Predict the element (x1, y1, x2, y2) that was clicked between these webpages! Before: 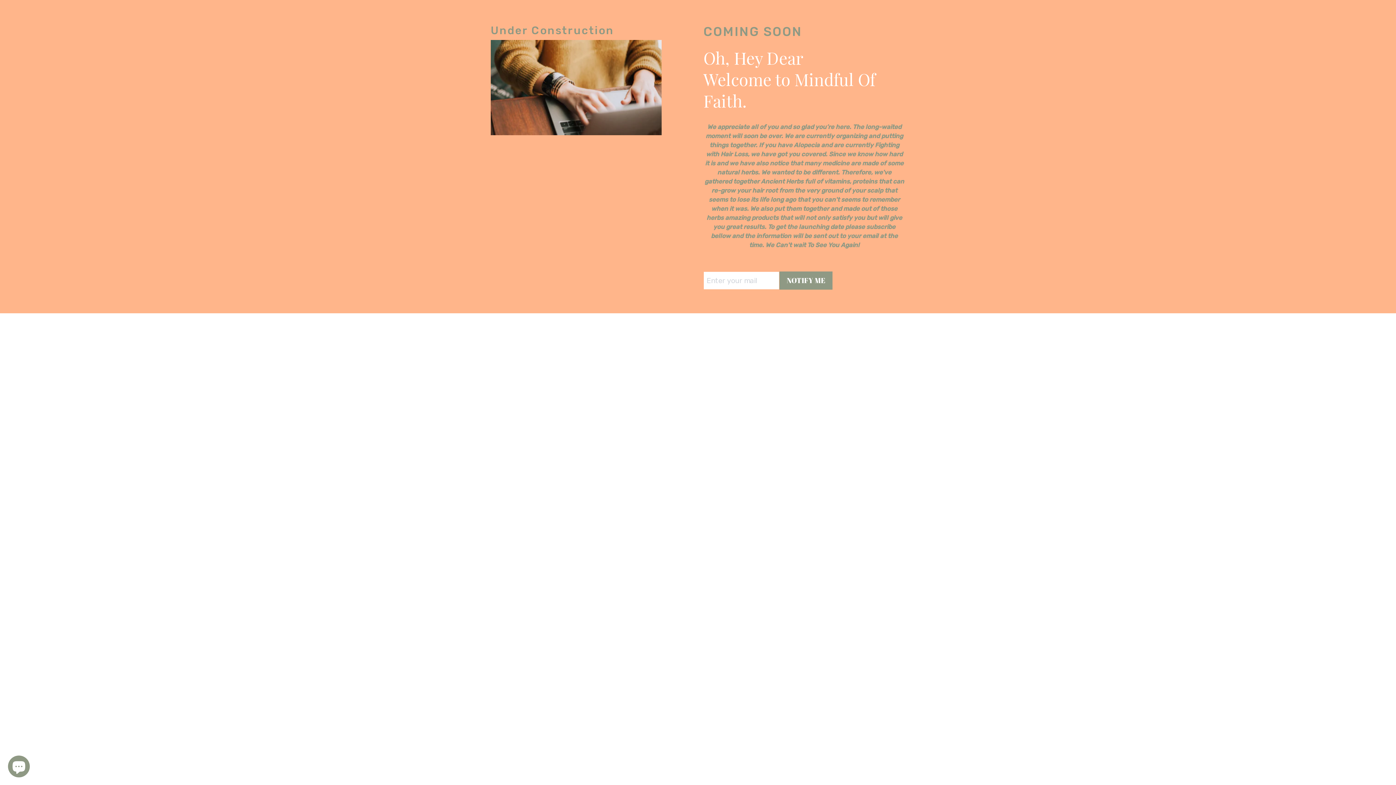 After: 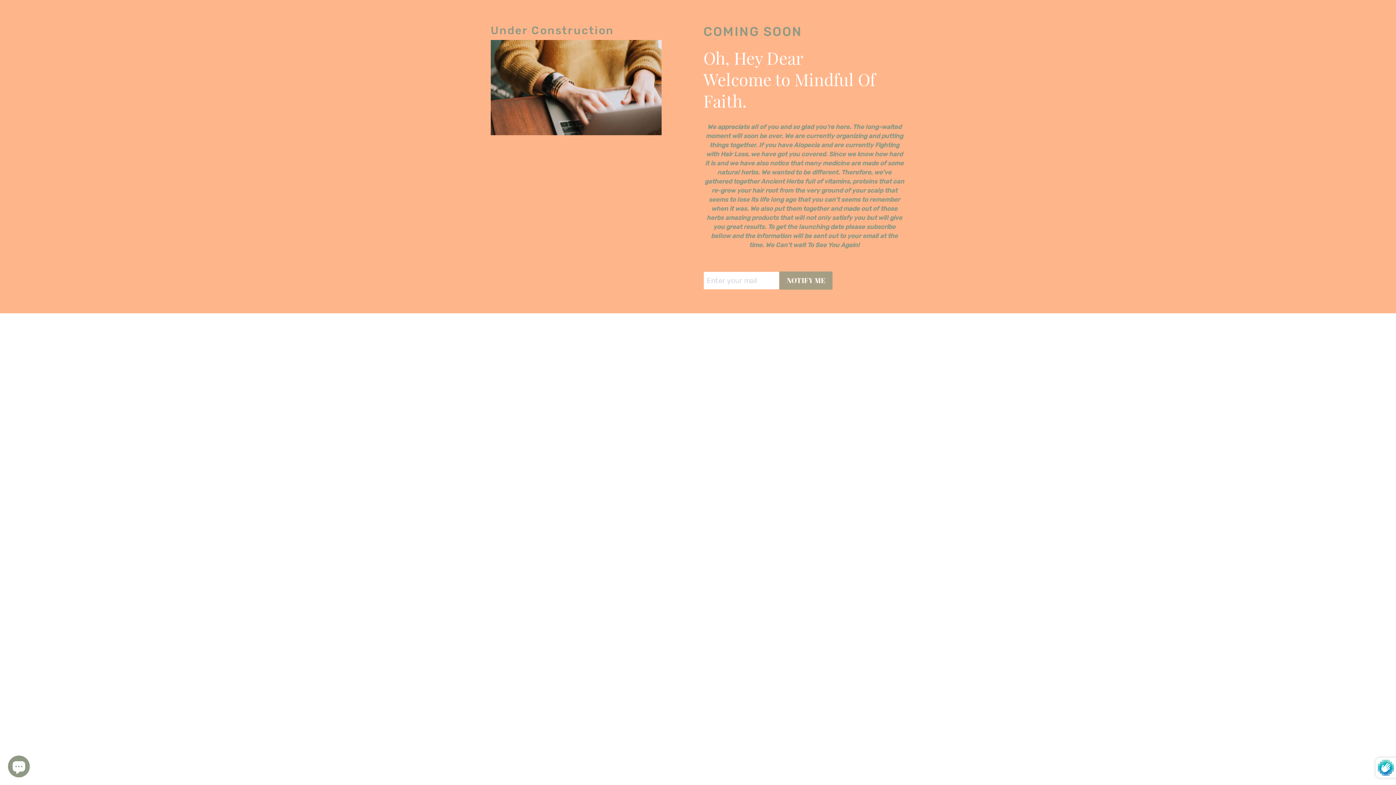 Action: label: NOTIFY ME bbox: (779, 271, 832, 289)